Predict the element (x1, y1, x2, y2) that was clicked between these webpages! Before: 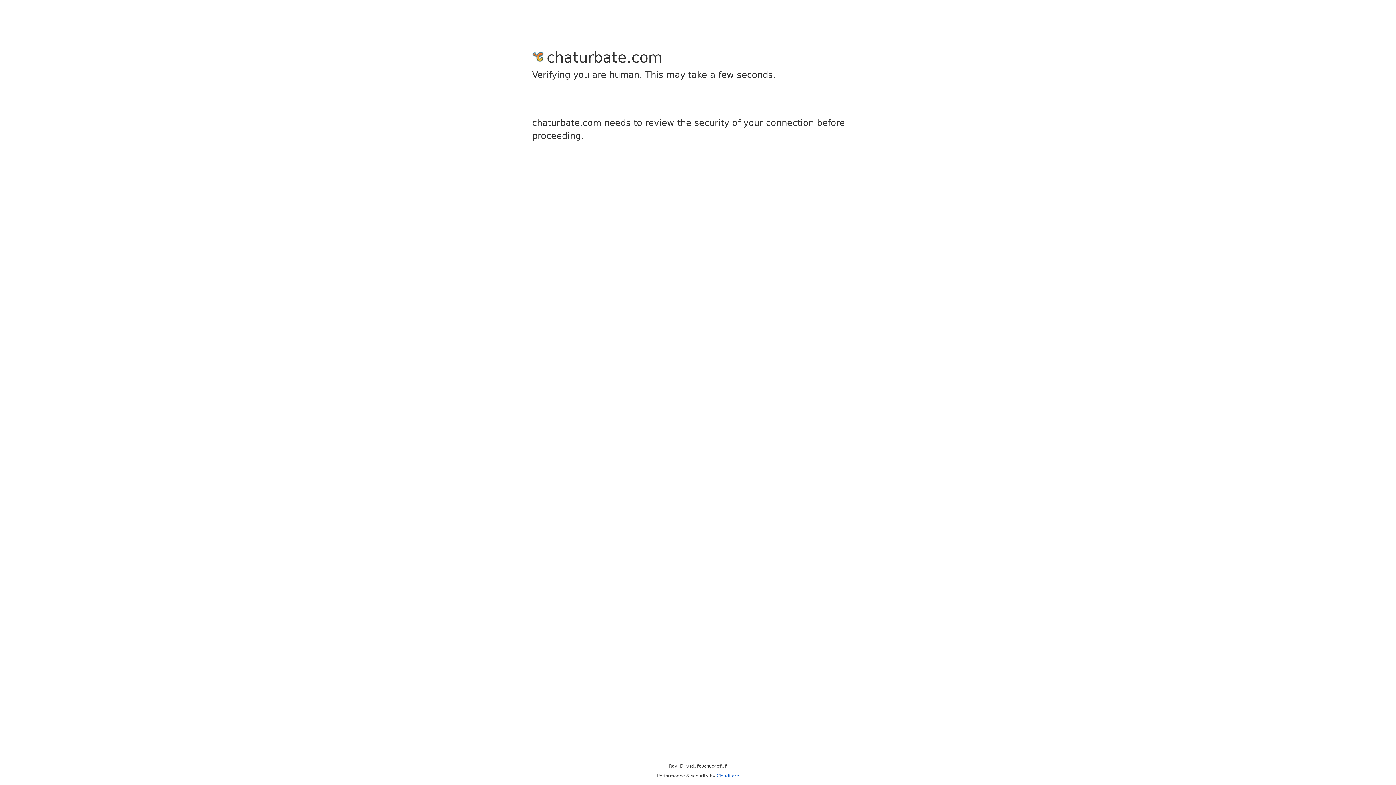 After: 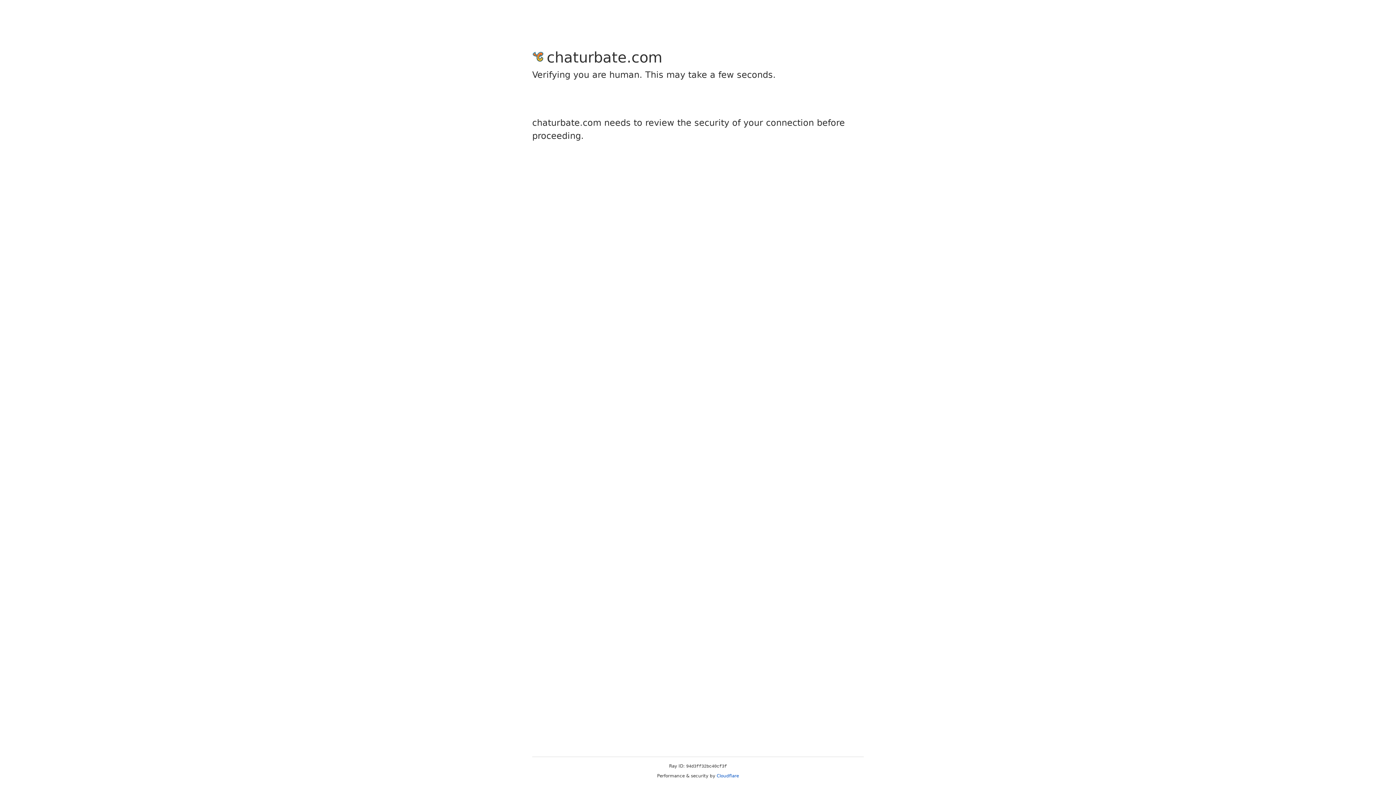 Action: bbox: (716, 773, 739, 778) label: Cloudflare